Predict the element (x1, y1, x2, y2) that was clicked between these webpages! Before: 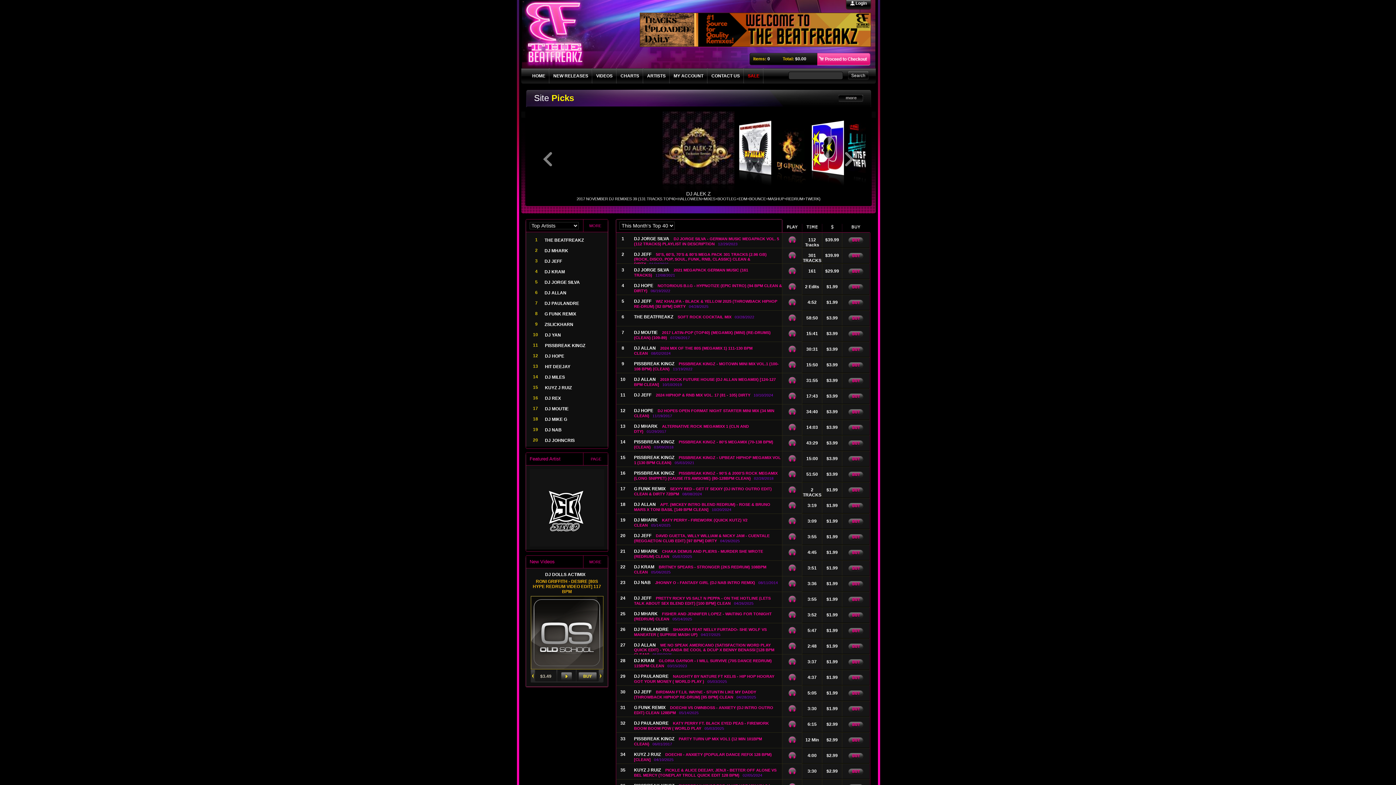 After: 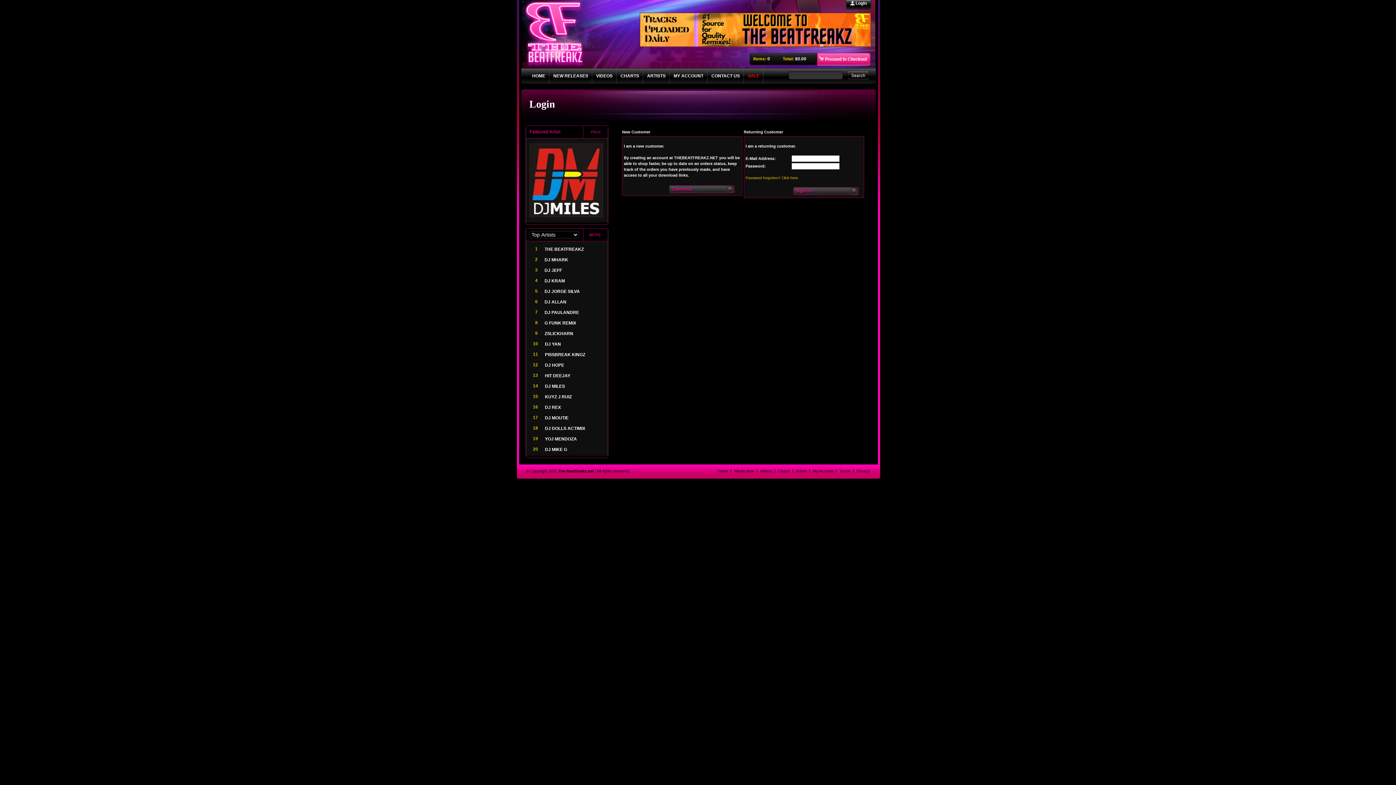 Action: label: Login bbox: (850, 0, 867, 5)